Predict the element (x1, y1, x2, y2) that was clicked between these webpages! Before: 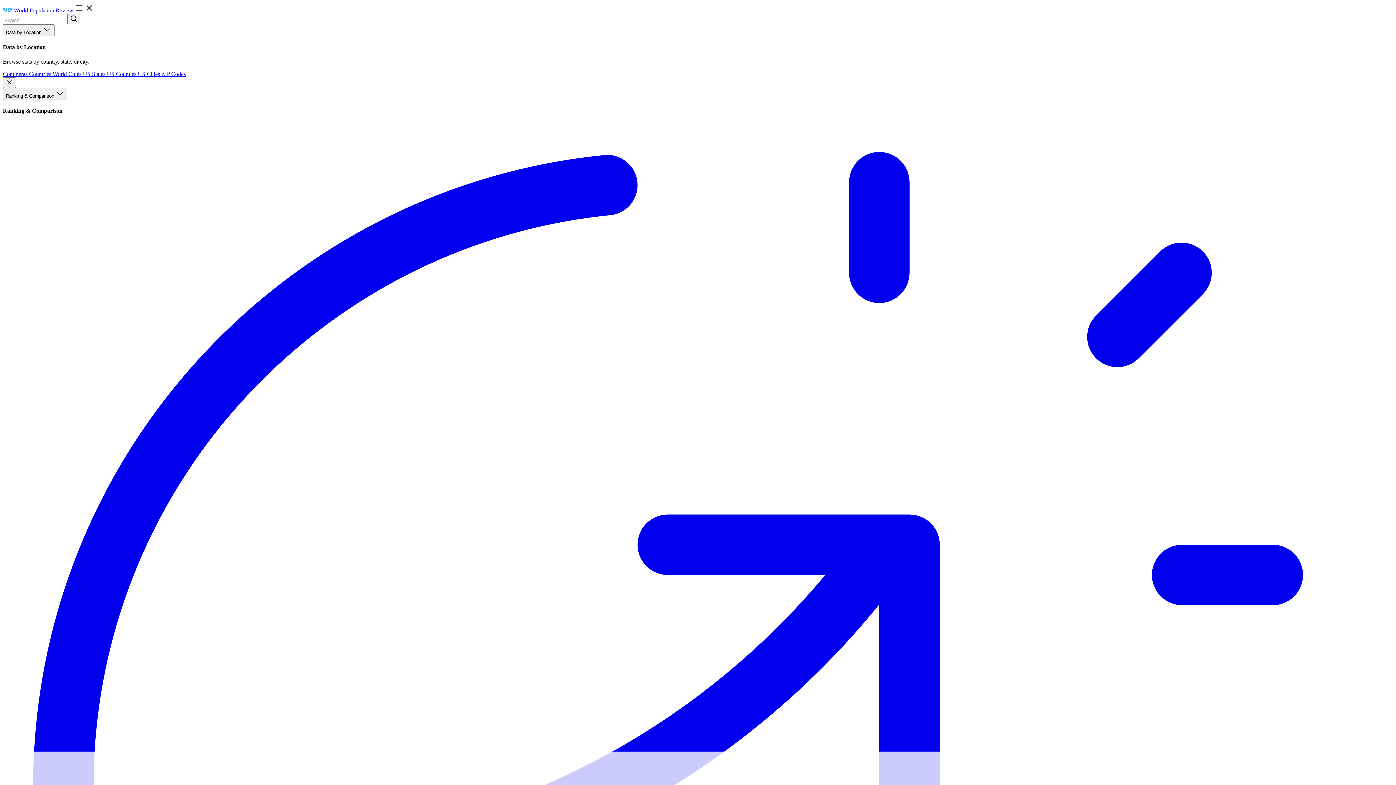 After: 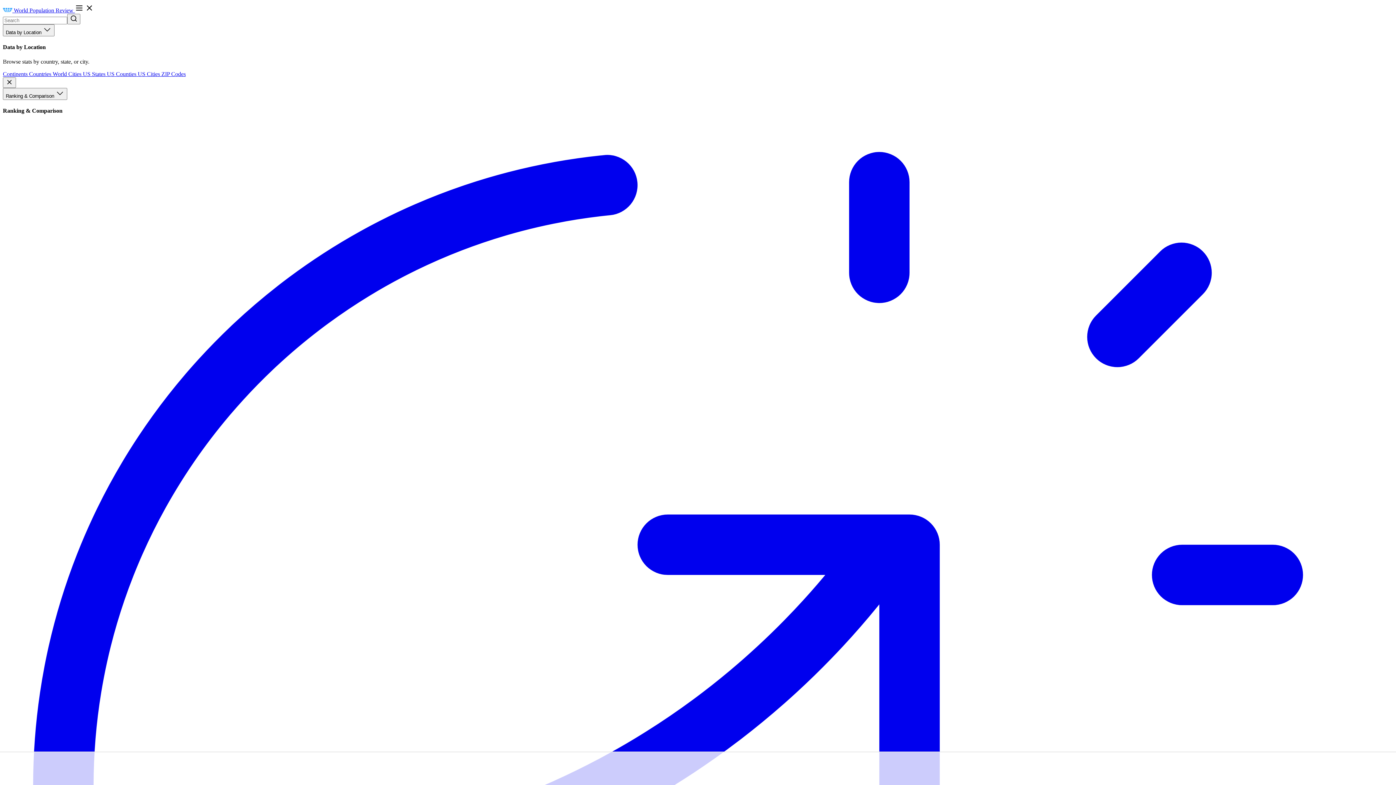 Action: bbox: (106, 70, 137, 76) label: US Counties 